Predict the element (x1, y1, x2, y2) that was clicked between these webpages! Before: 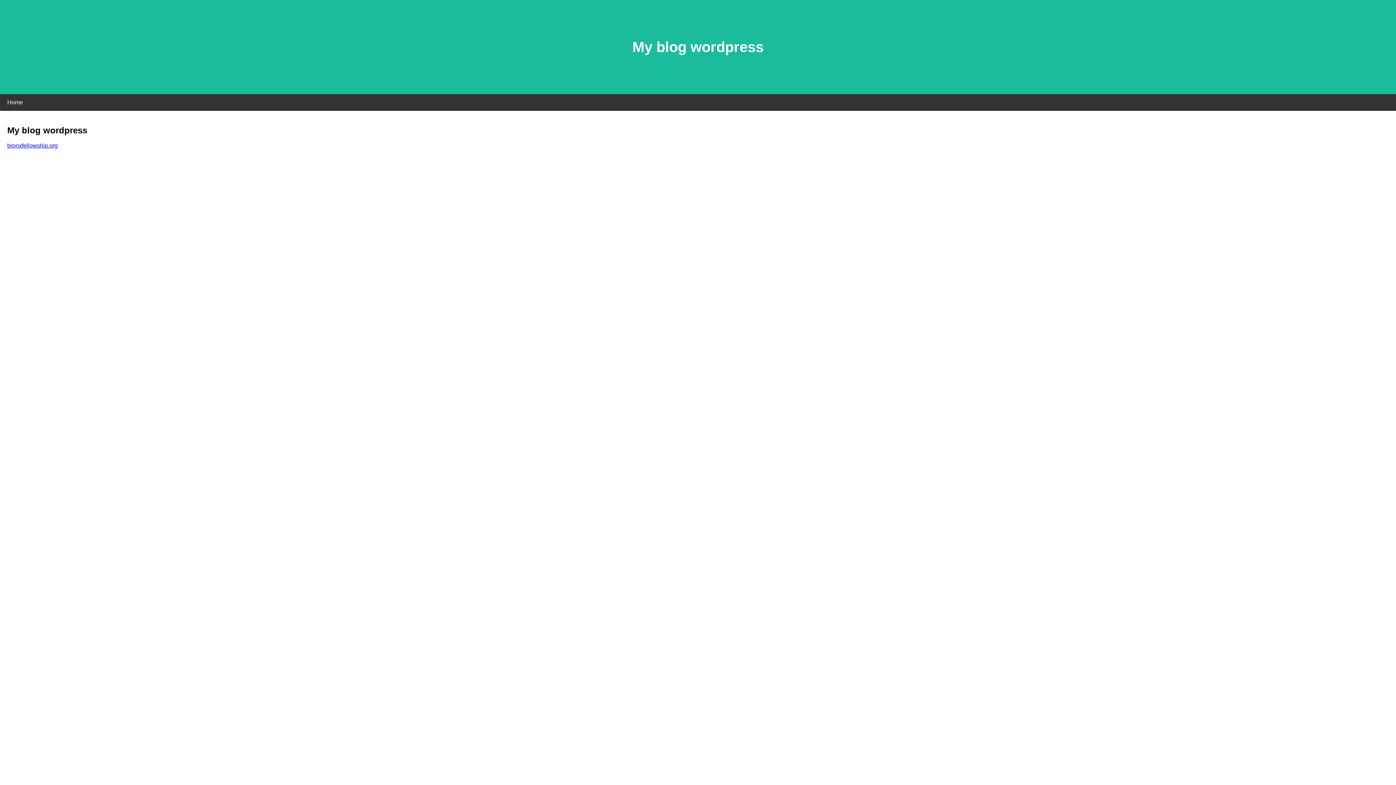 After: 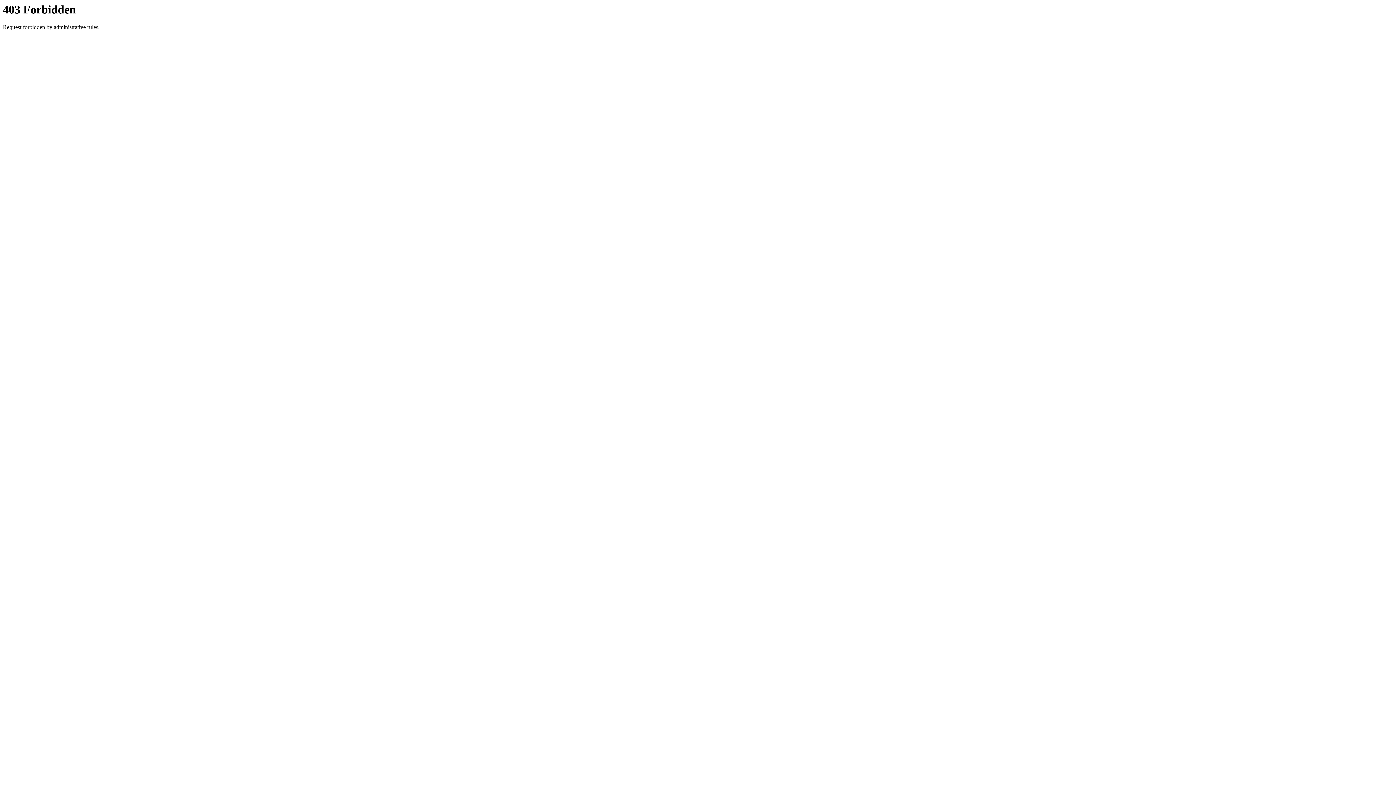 Action: label: bronxfellowship.org bbox: (7, 142, 57, 148)